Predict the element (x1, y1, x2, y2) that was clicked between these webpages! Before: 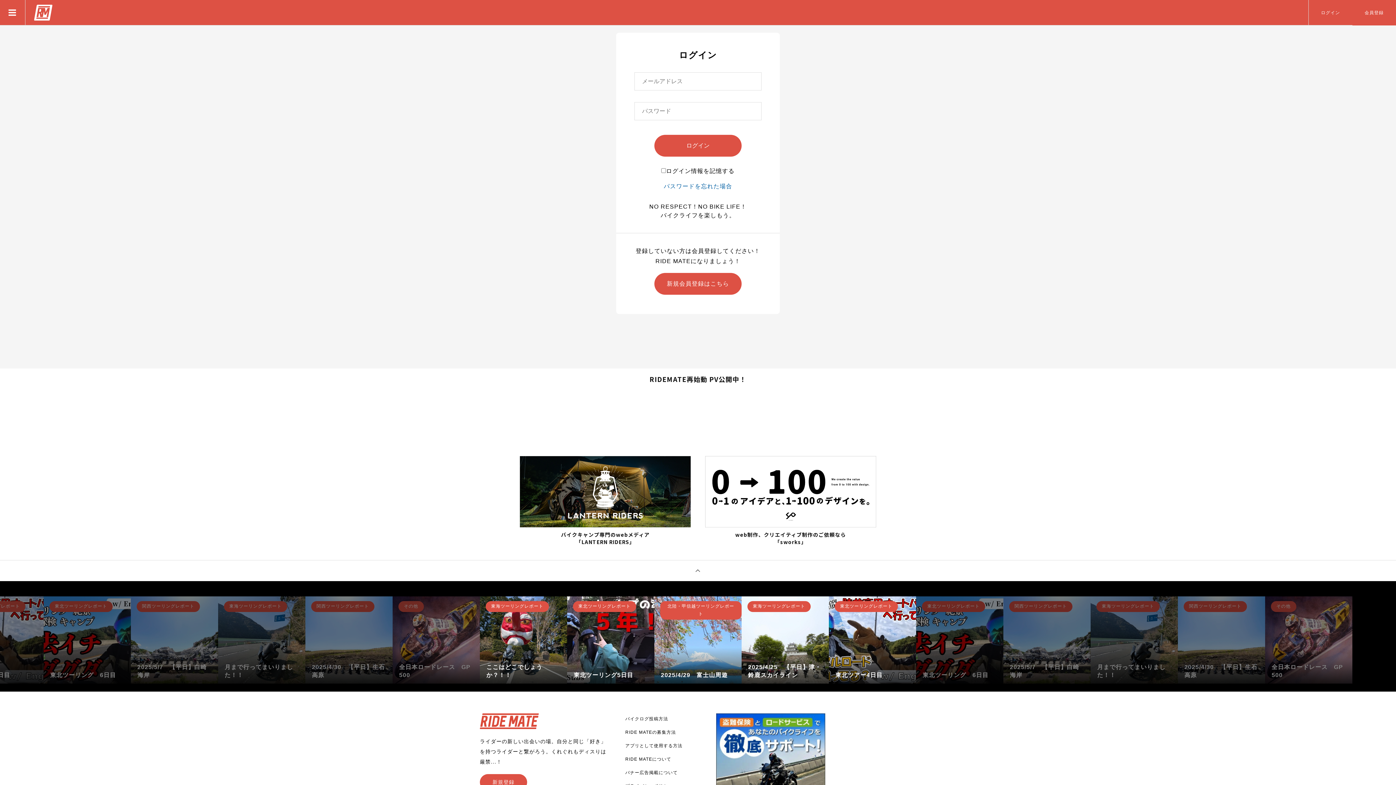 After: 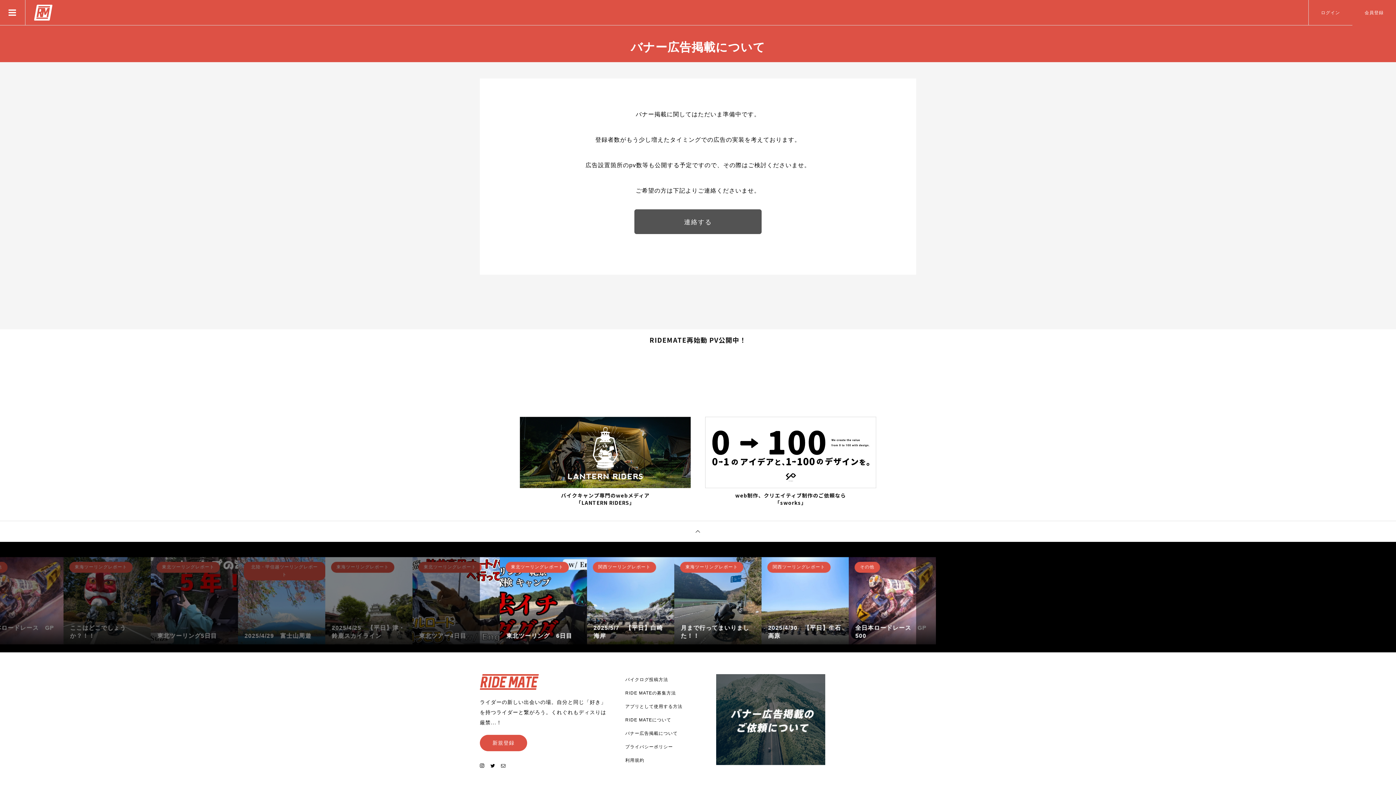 Action: bbox: (625, 770, 677, 775) label: バナー広告掲載について